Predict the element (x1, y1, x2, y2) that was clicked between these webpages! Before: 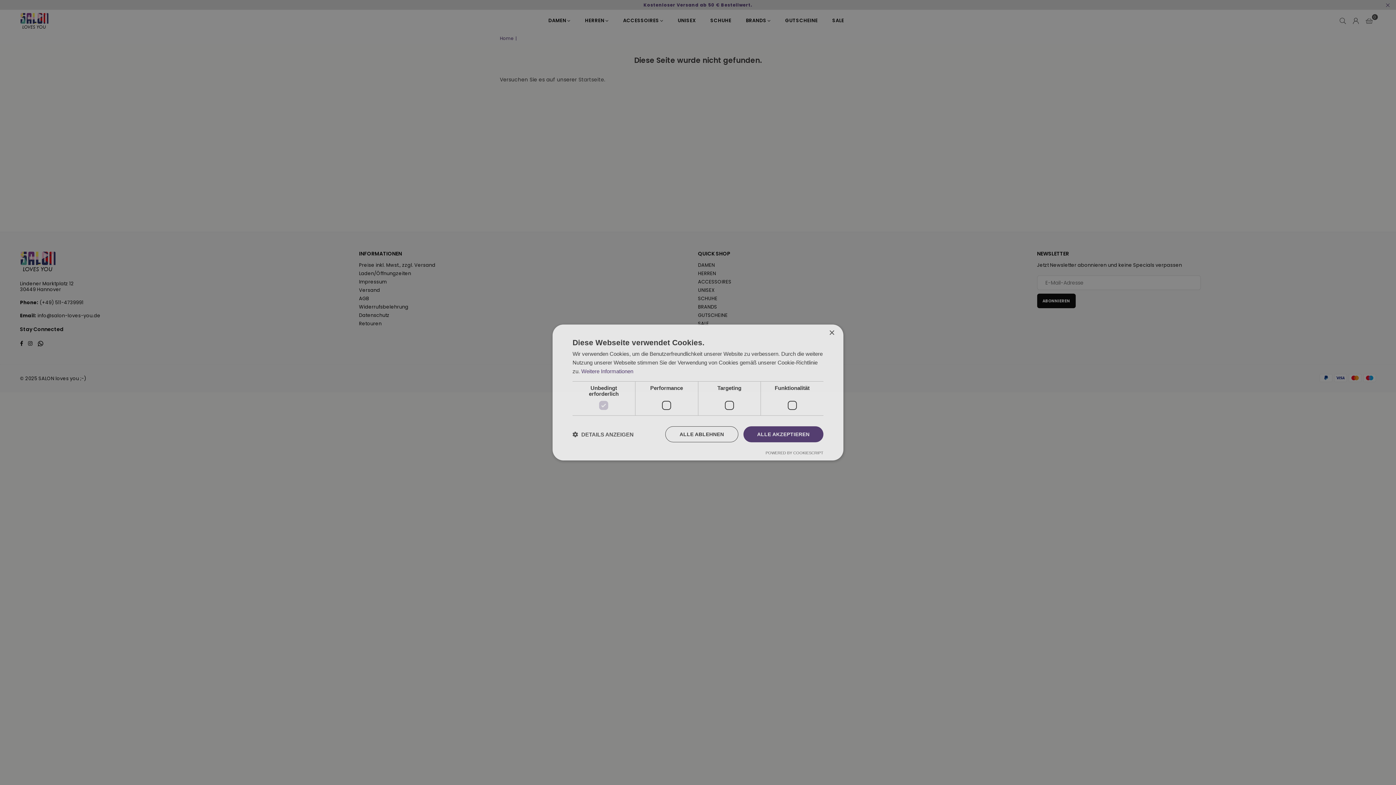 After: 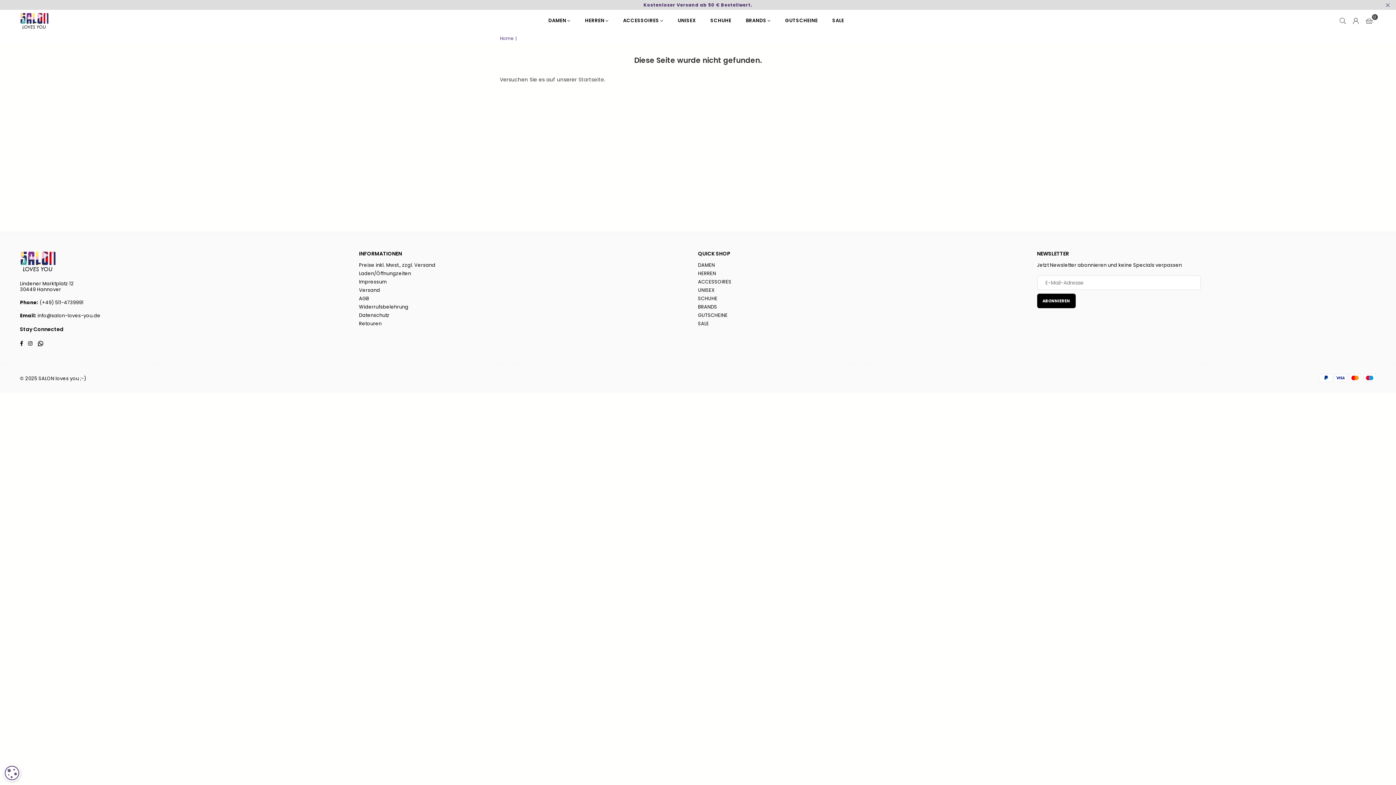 Action: label: Close bbox: (829, 330, 834, 336)